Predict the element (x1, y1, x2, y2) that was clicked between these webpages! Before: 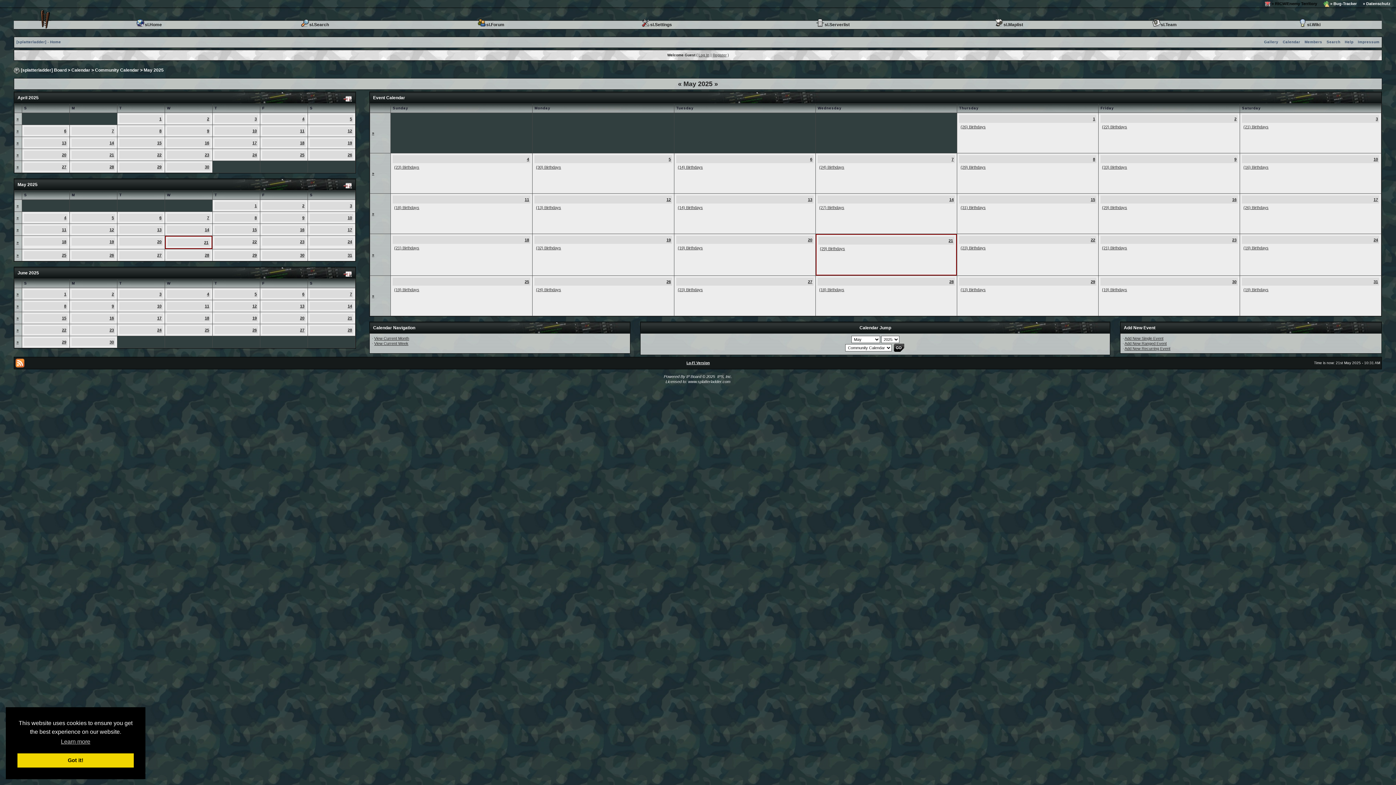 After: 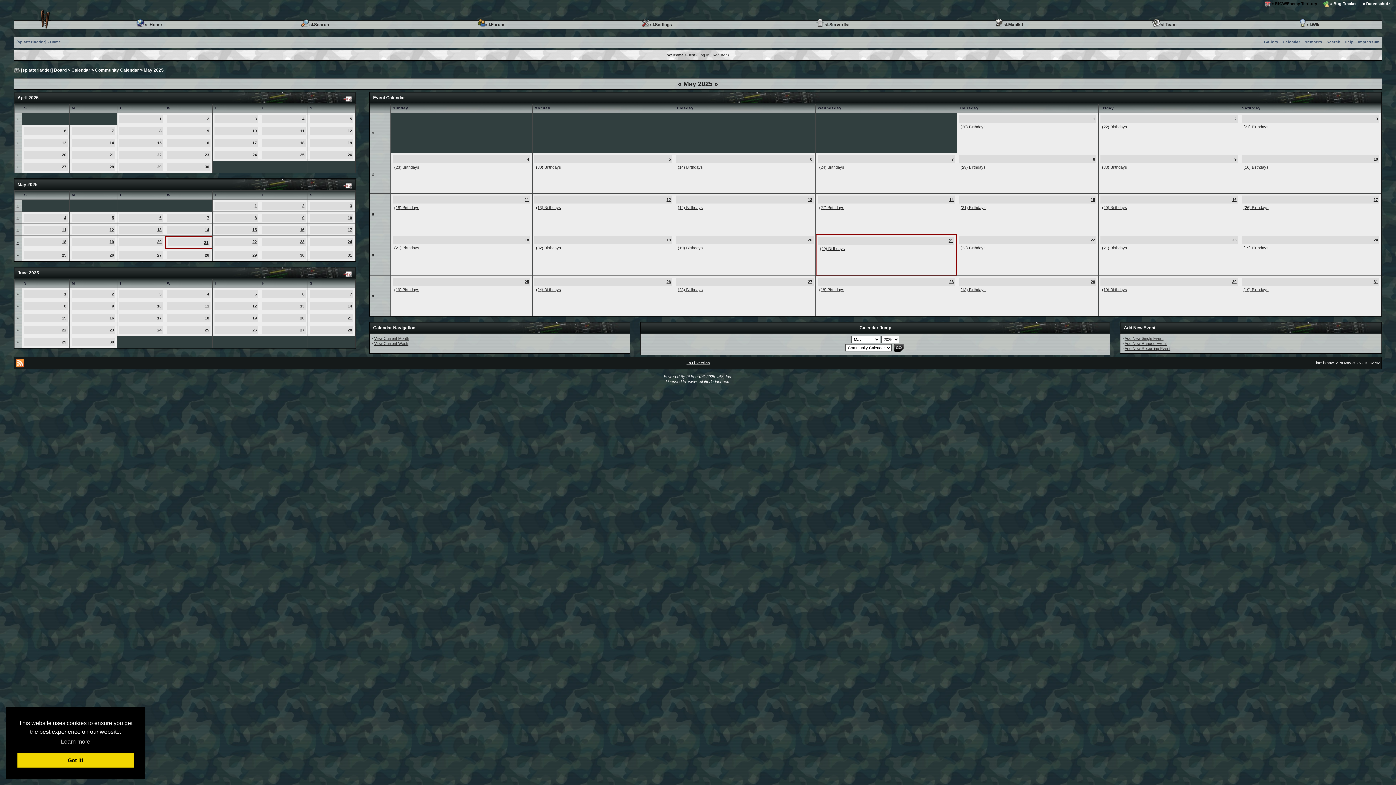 Action: bbox: (71, 67, 90, 72) label: Calendar